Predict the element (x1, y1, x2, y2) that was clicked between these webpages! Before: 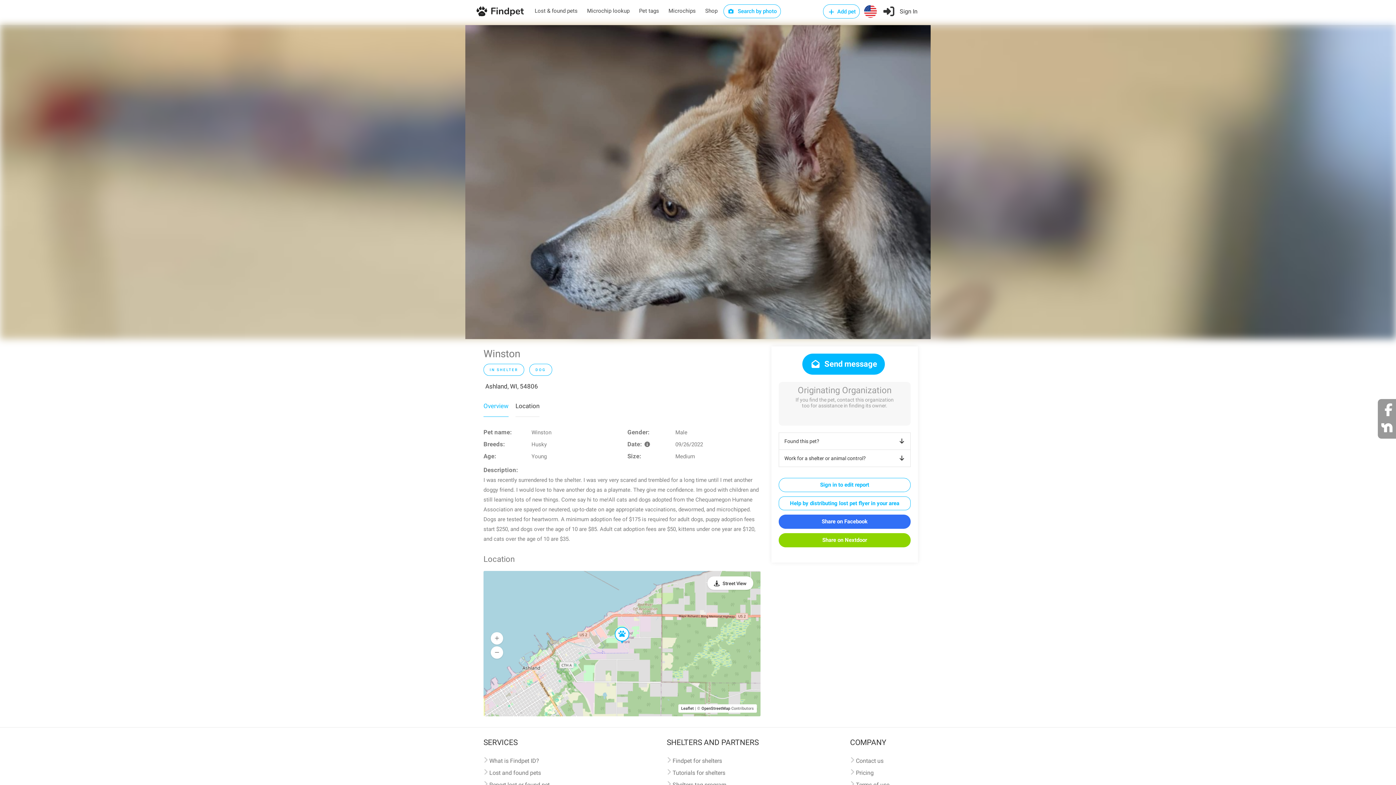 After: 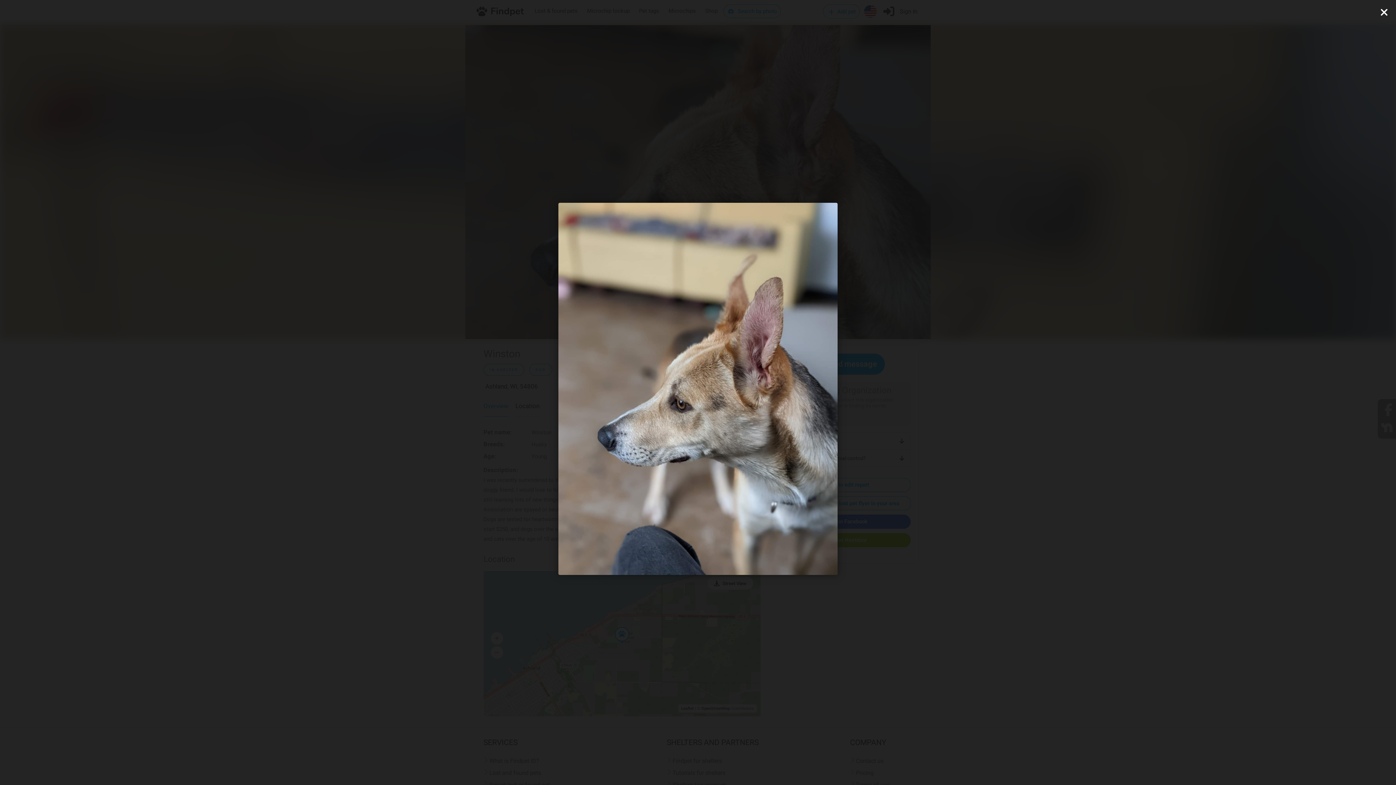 Action: bbox: (465, 25, 930, 339)